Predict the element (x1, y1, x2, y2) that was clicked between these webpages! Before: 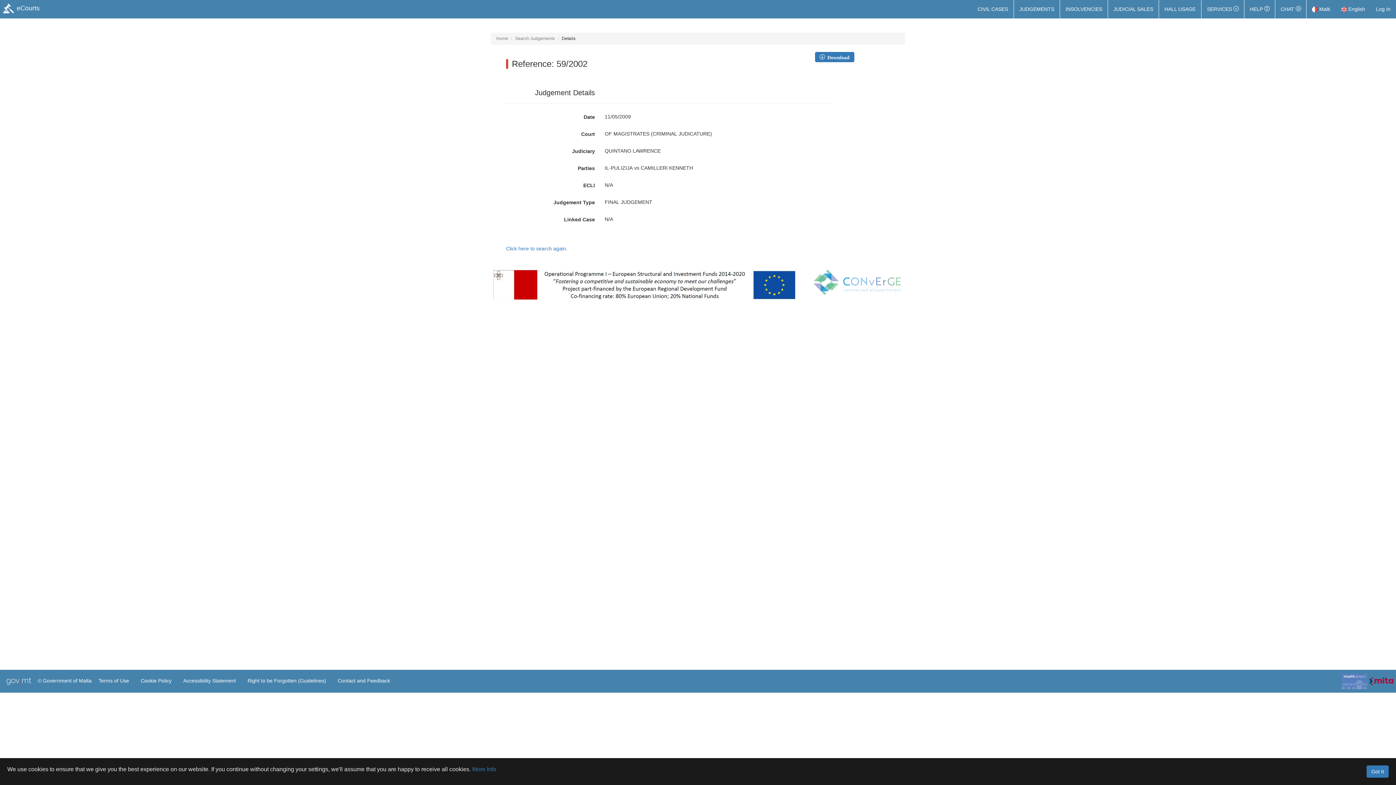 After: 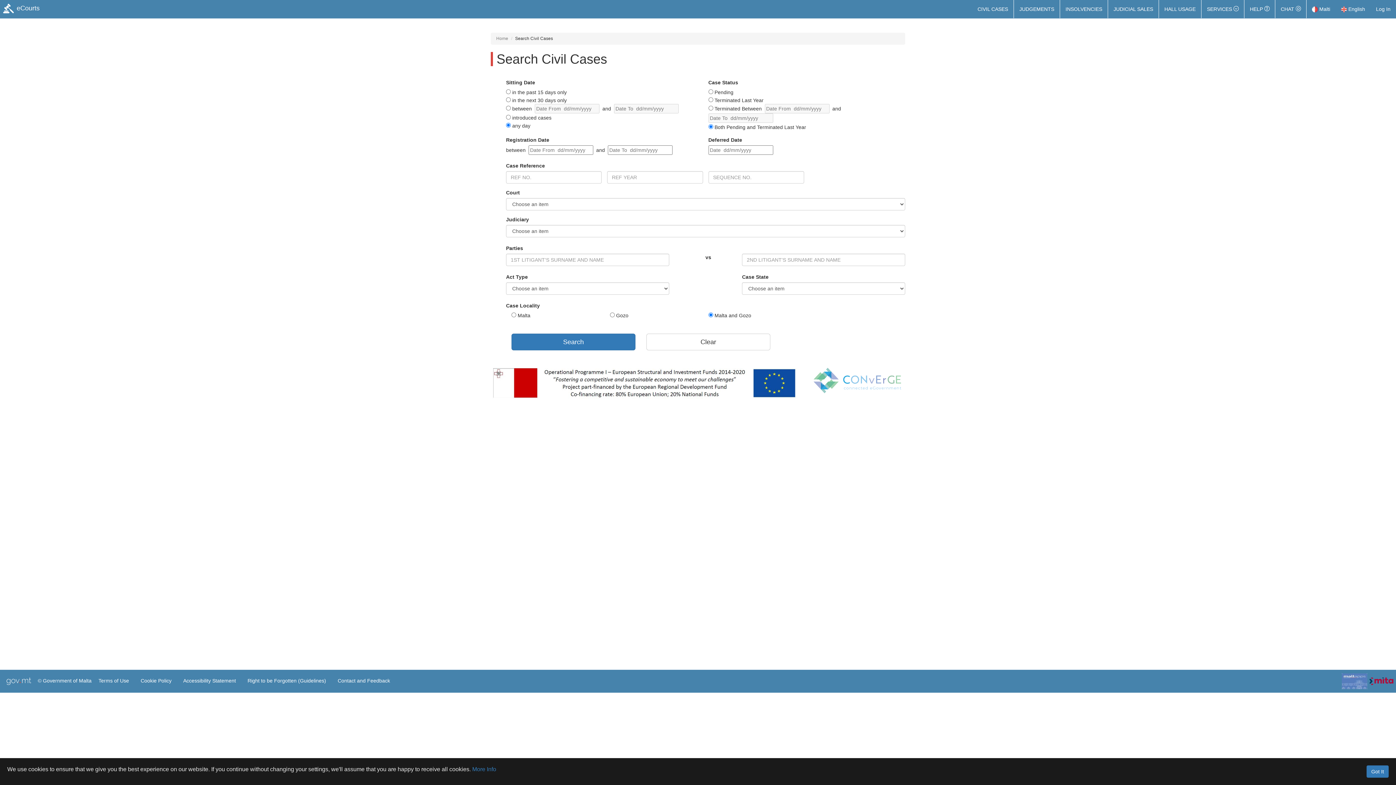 Action: bbox: (972, 0, 1013, 18) label: CIVIL CASES